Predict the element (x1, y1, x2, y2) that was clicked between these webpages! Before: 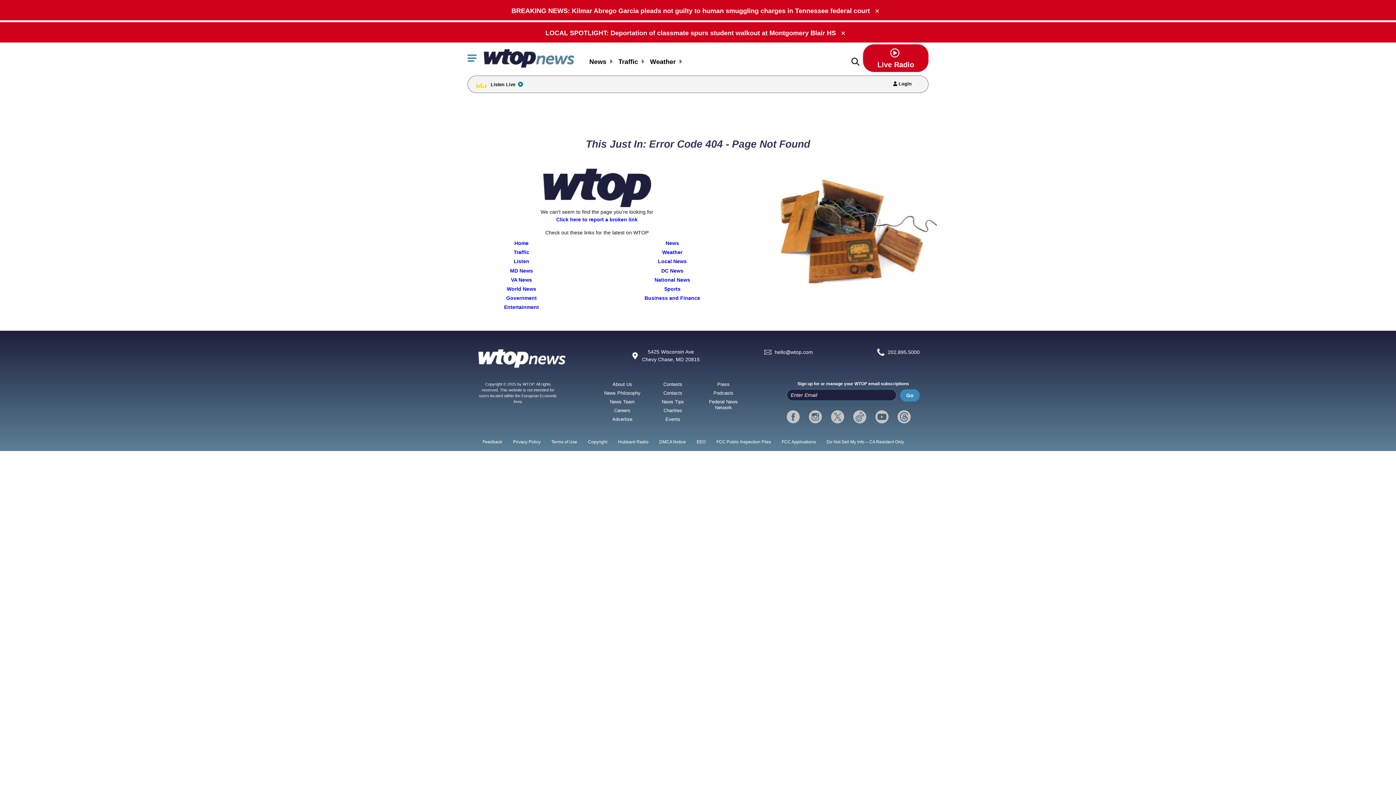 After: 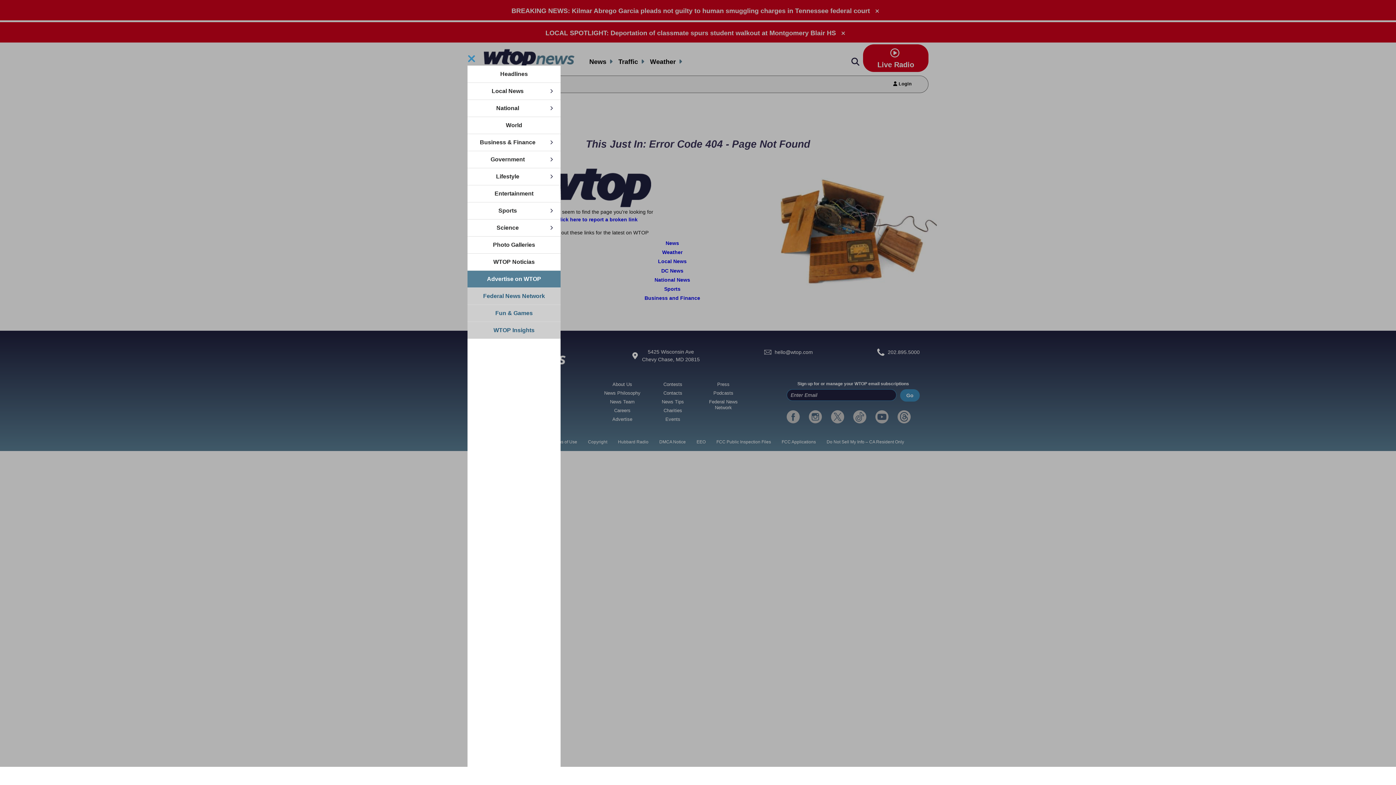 Action: bbox: (467, 54, 476, 61) label: Click to toggle navigation menu.